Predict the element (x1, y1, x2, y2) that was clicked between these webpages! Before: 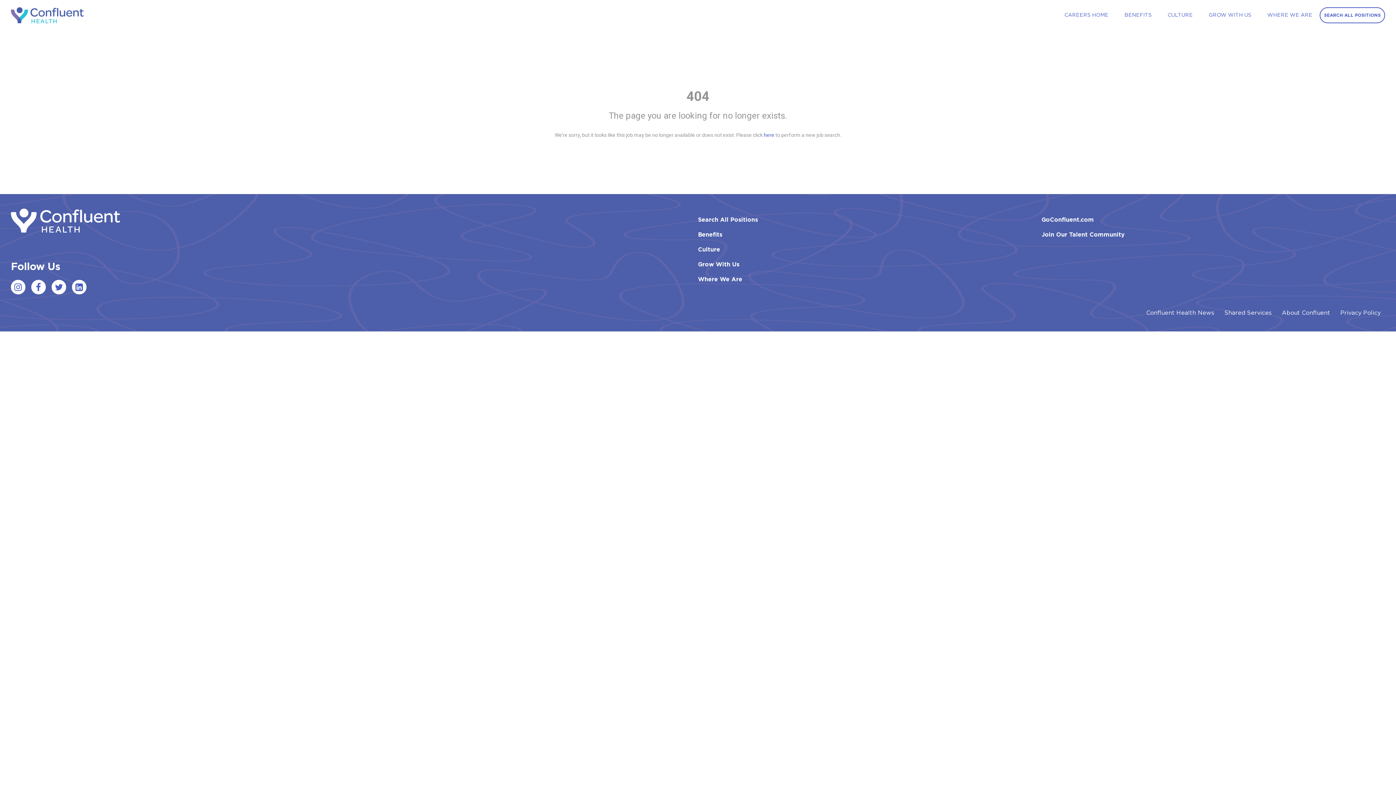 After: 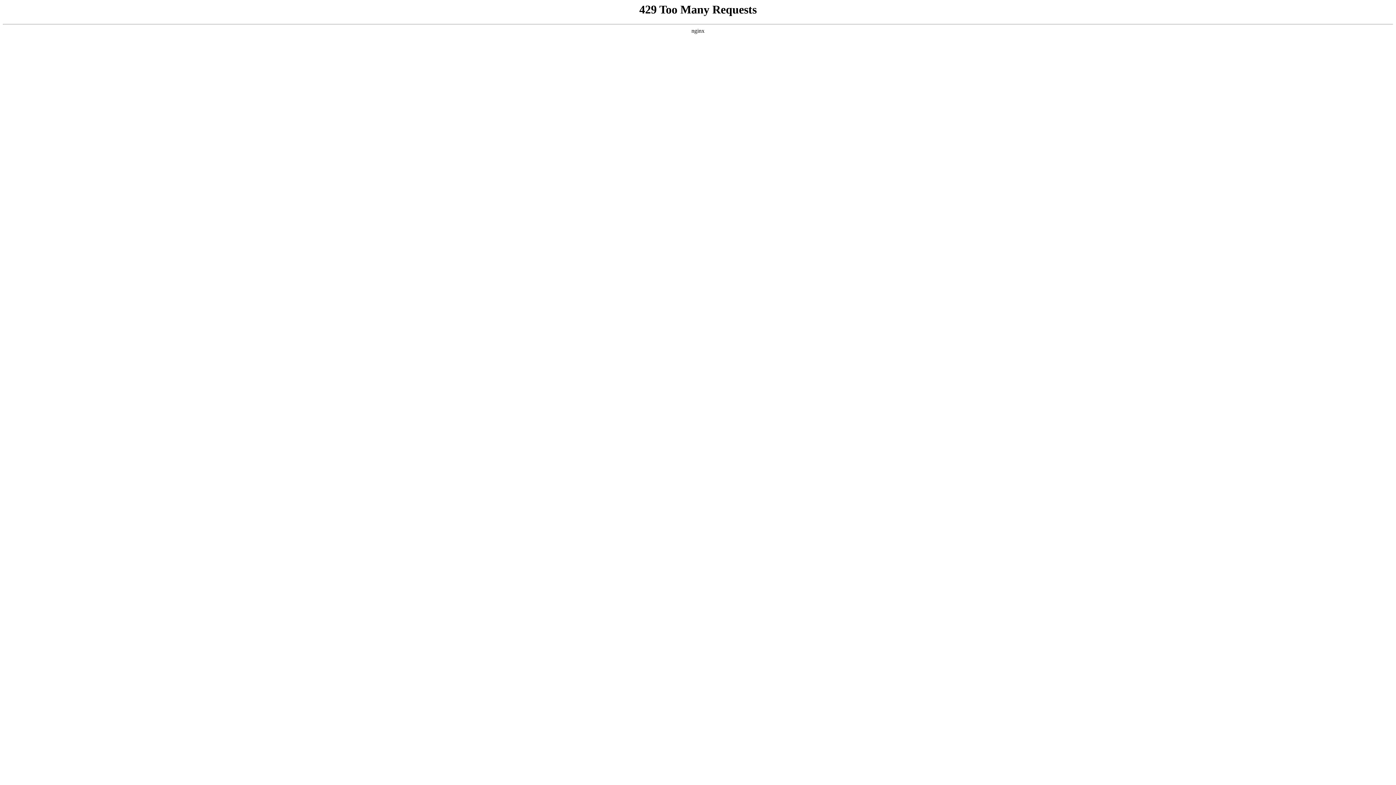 Action: bbox: (10, 11, 83, 17)